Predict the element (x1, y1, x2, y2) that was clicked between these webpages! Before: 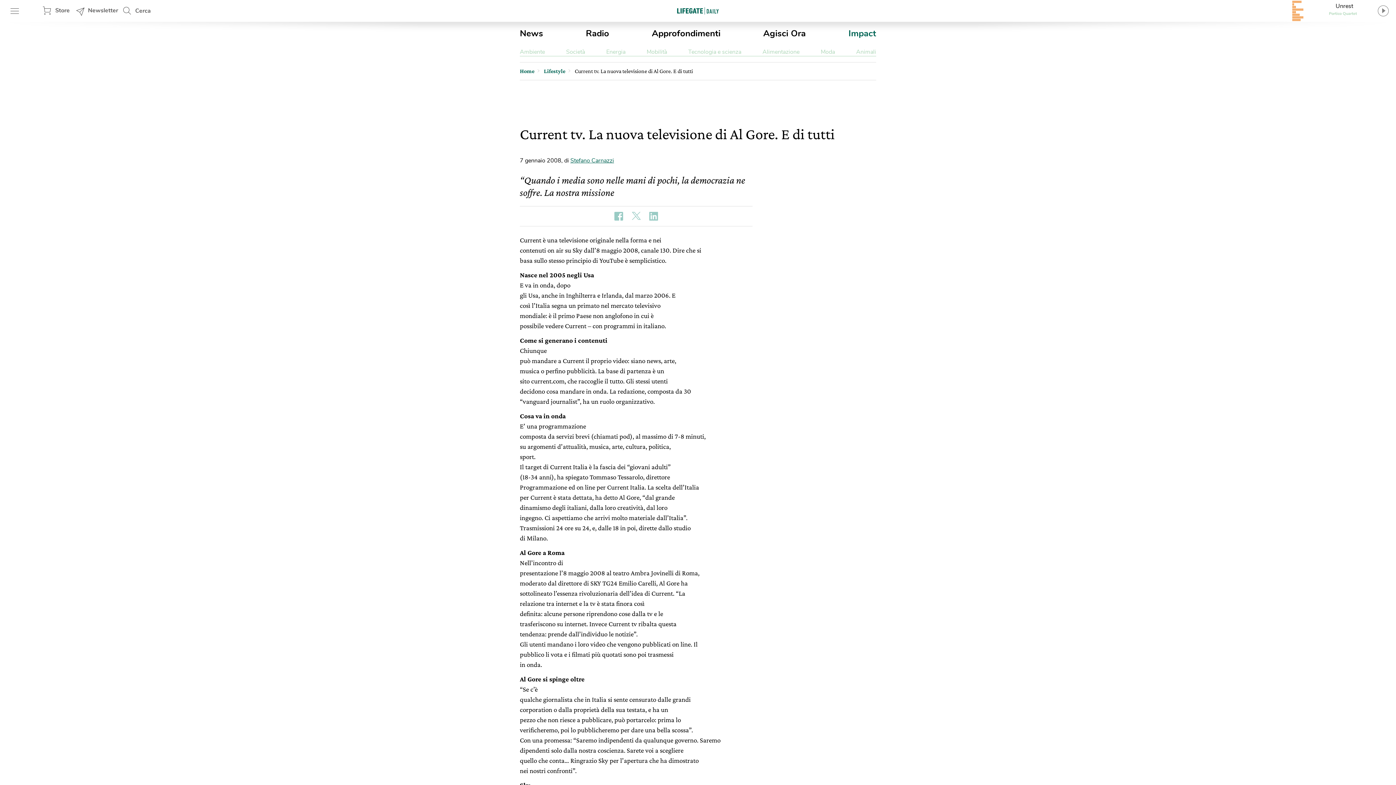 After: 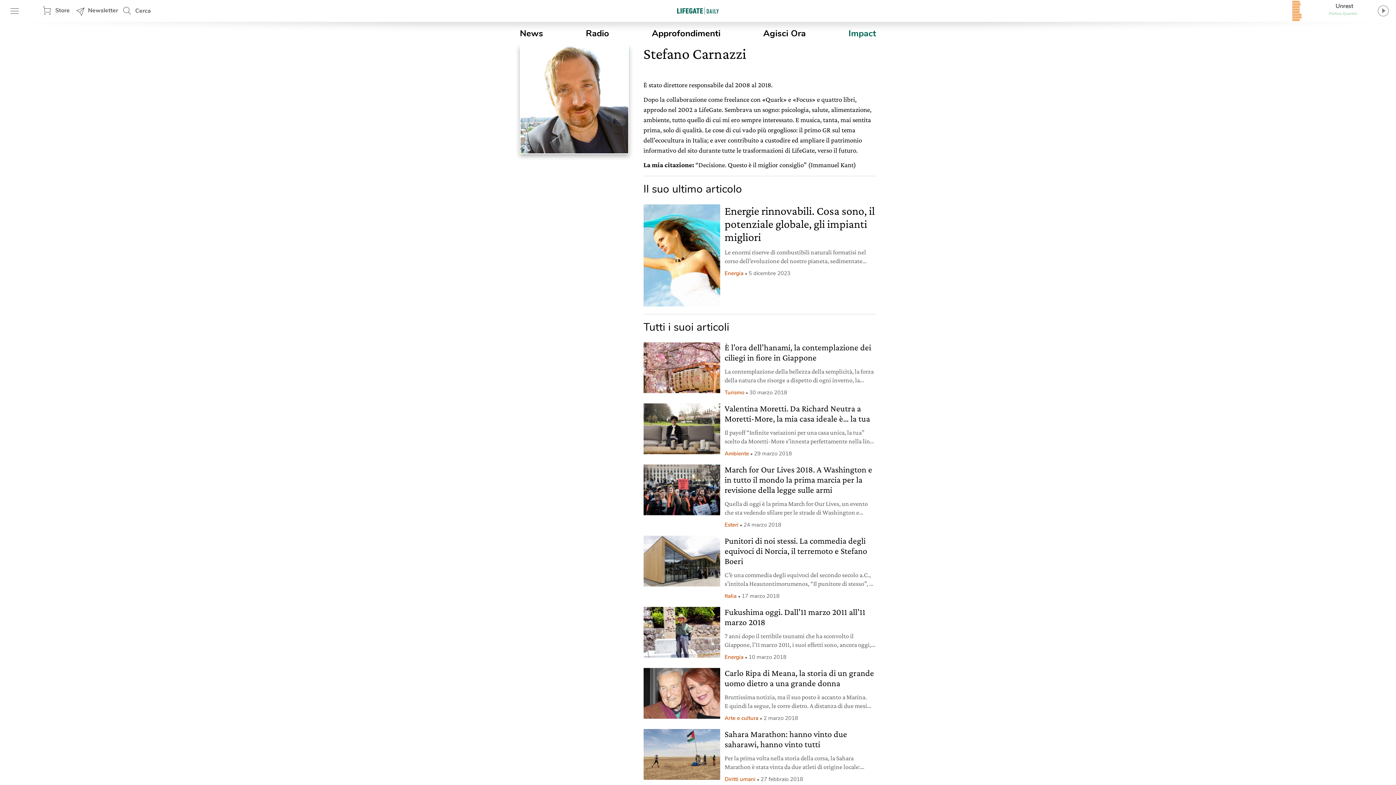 Action: bbox: (570, 156, 614, 164) label: Stefano Carnazzi